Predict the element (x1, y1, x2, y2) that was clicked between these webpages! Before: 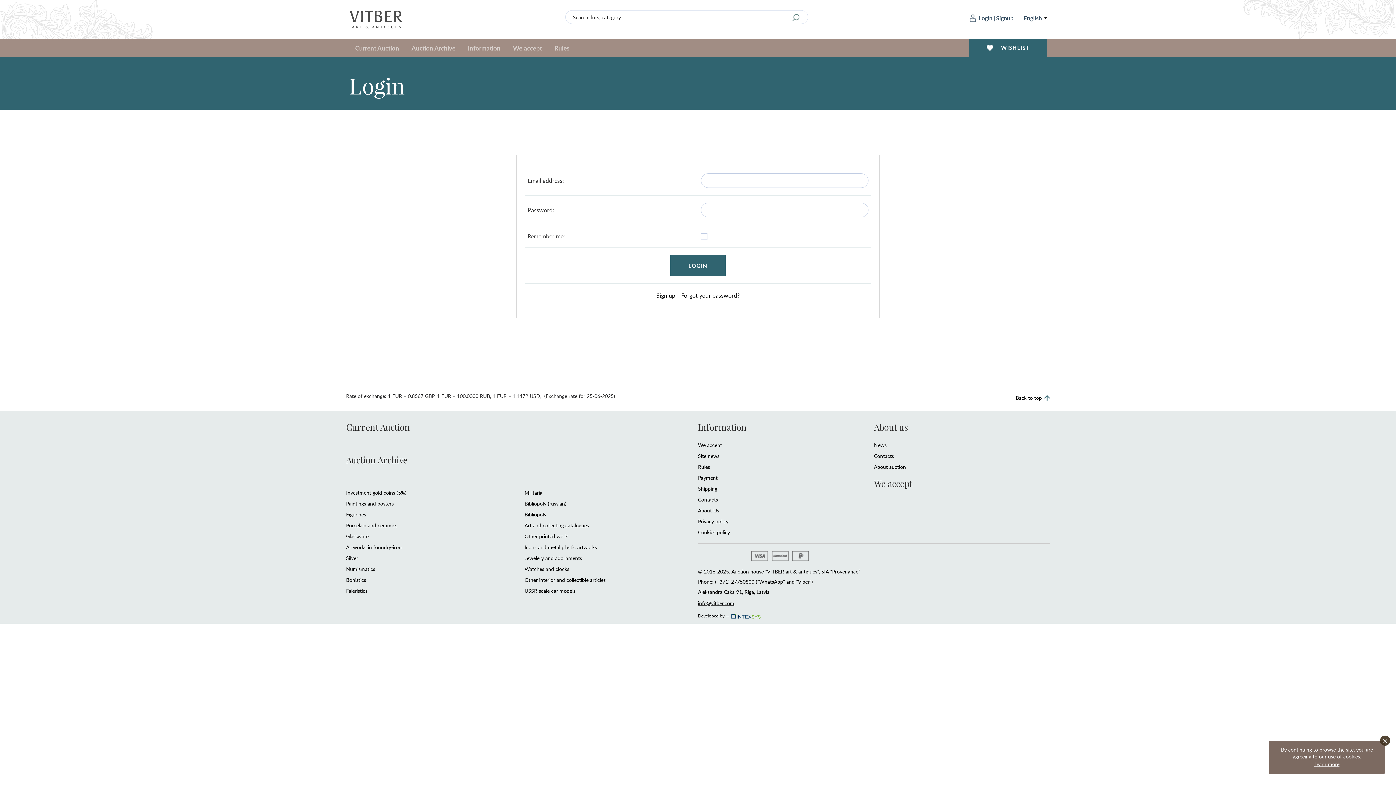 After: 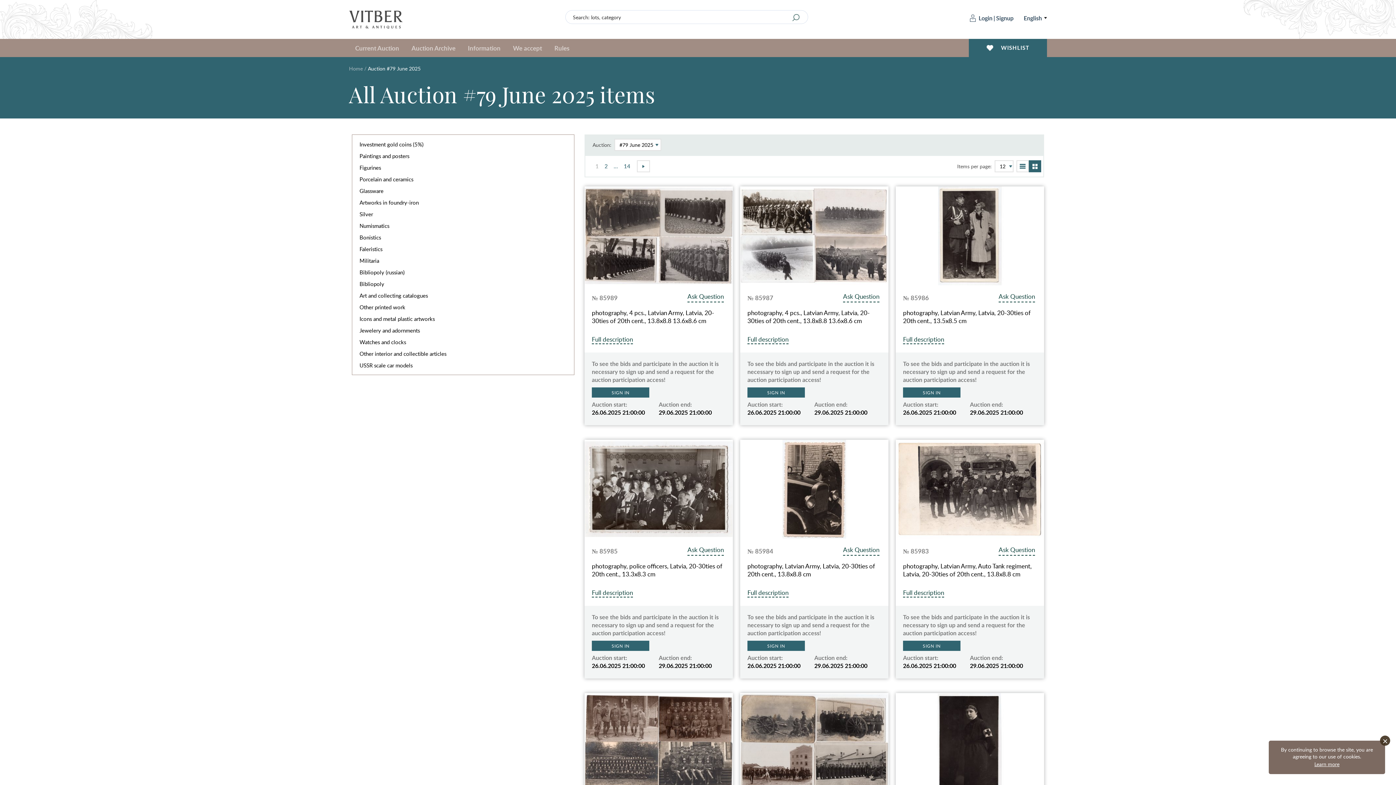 Action: bbox: (346, 421, 410, 433) label: Current Auction